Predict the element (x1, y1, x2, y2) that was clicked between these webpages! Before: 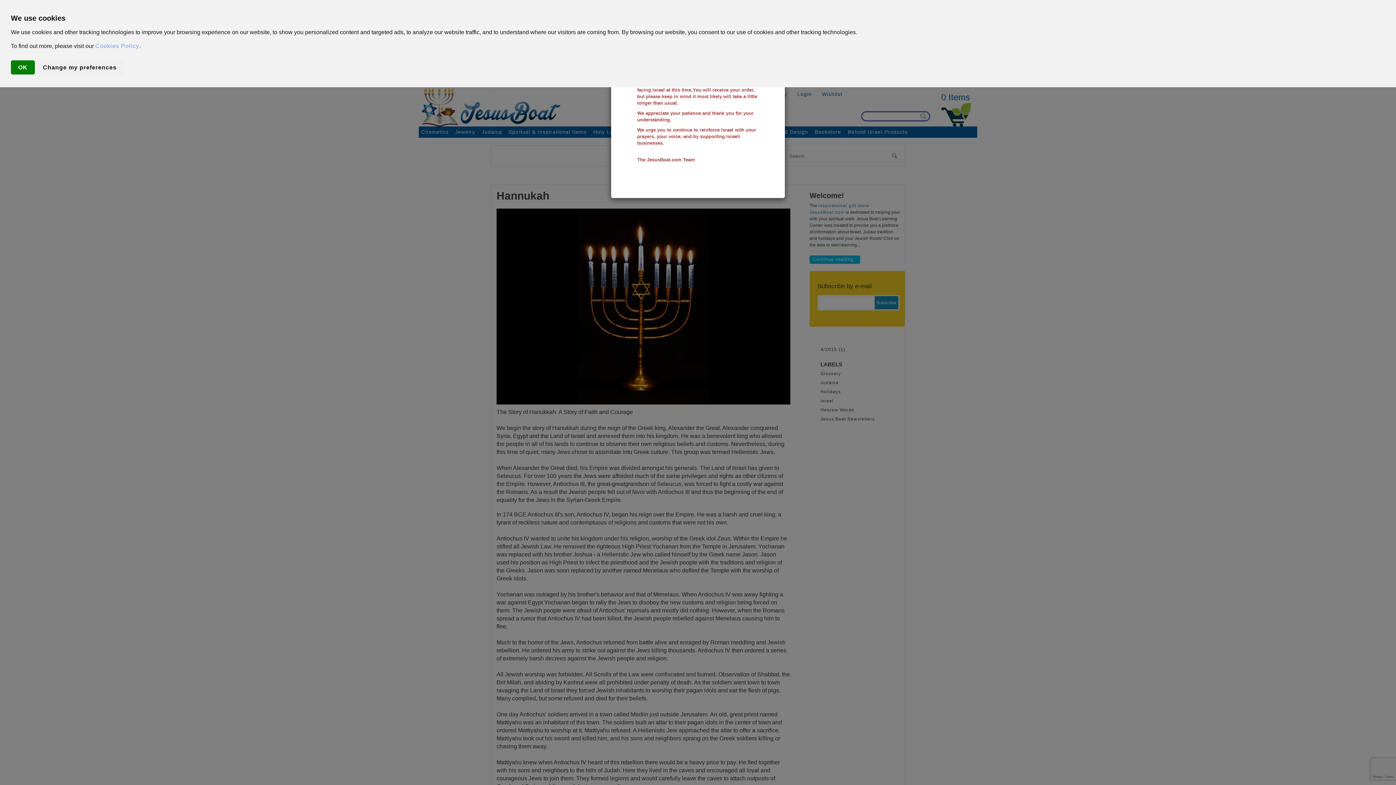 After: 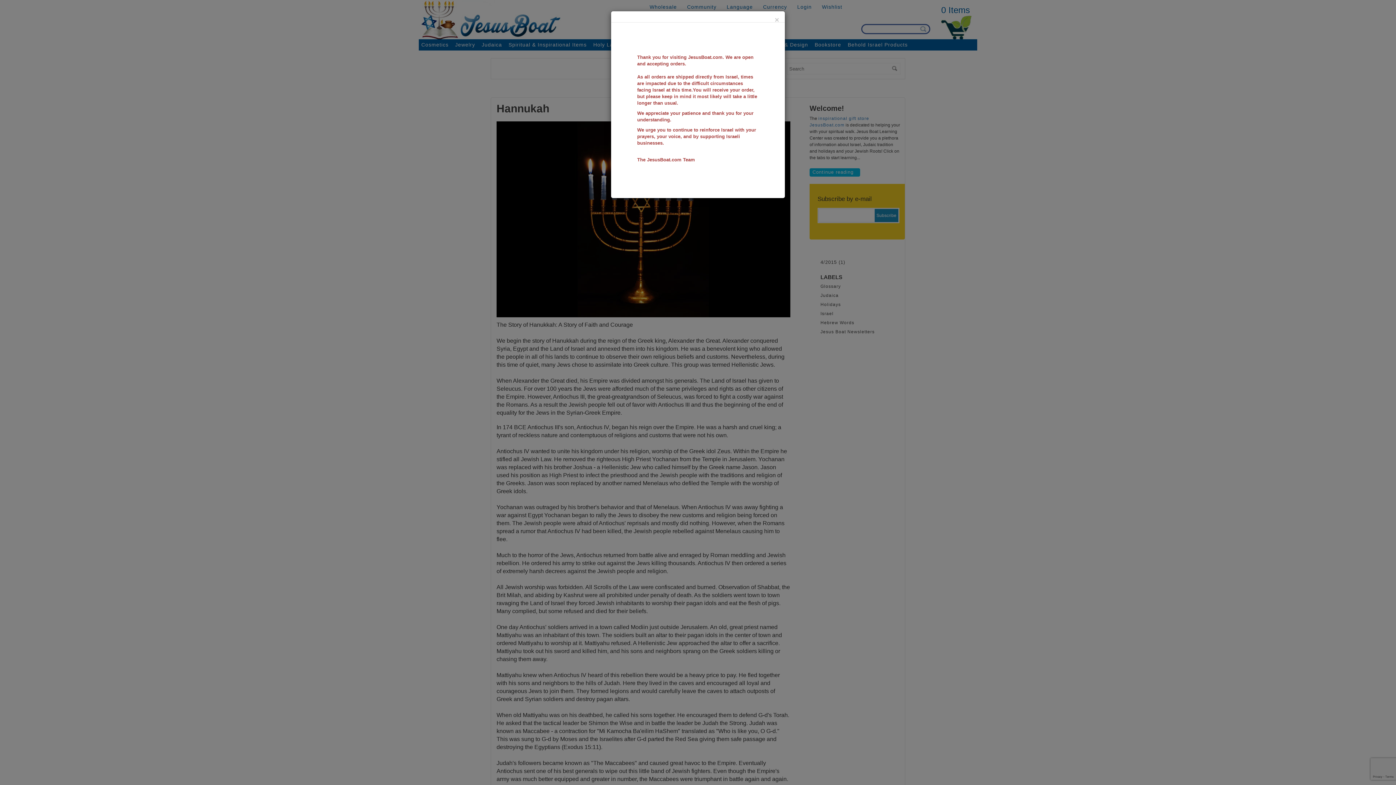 Action: label: OK bbox: (10, 60, 34, 74)